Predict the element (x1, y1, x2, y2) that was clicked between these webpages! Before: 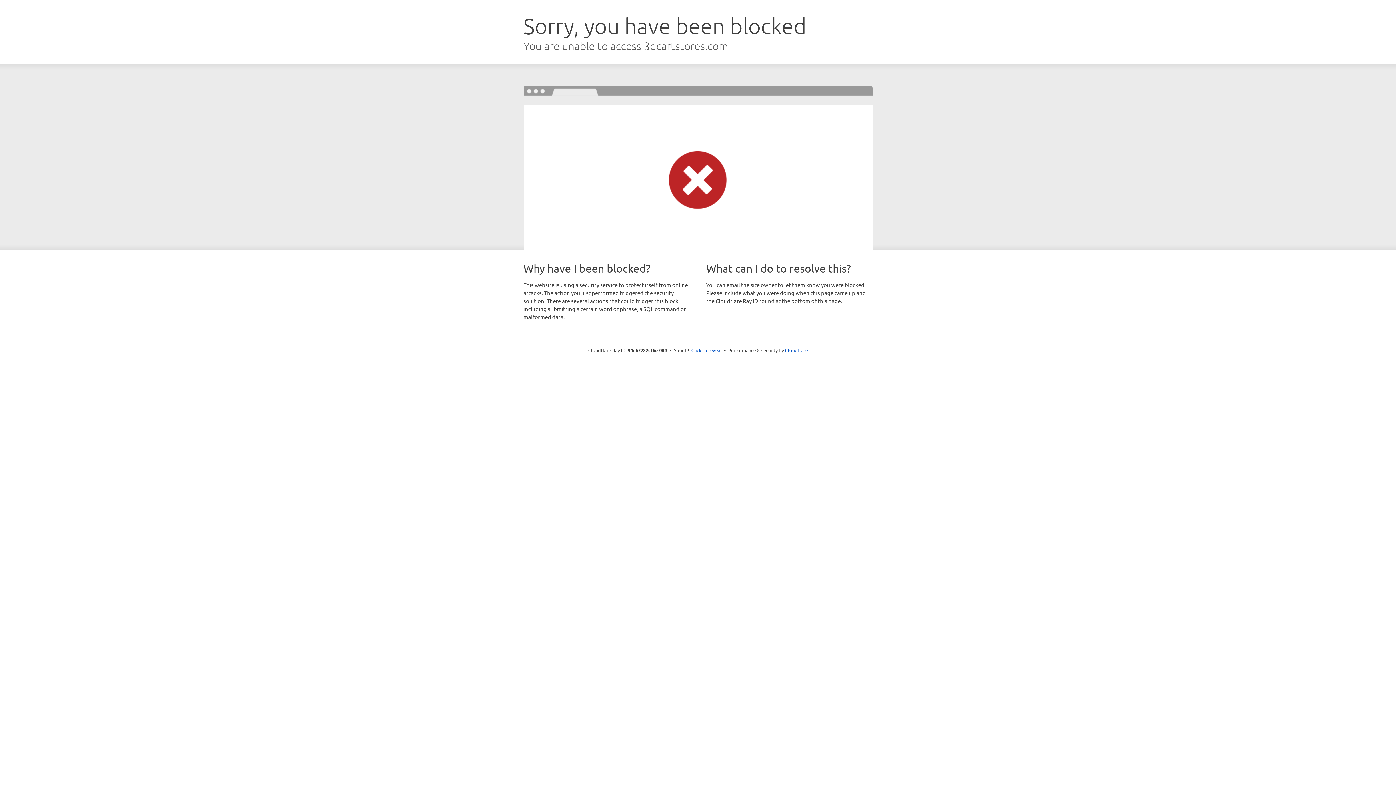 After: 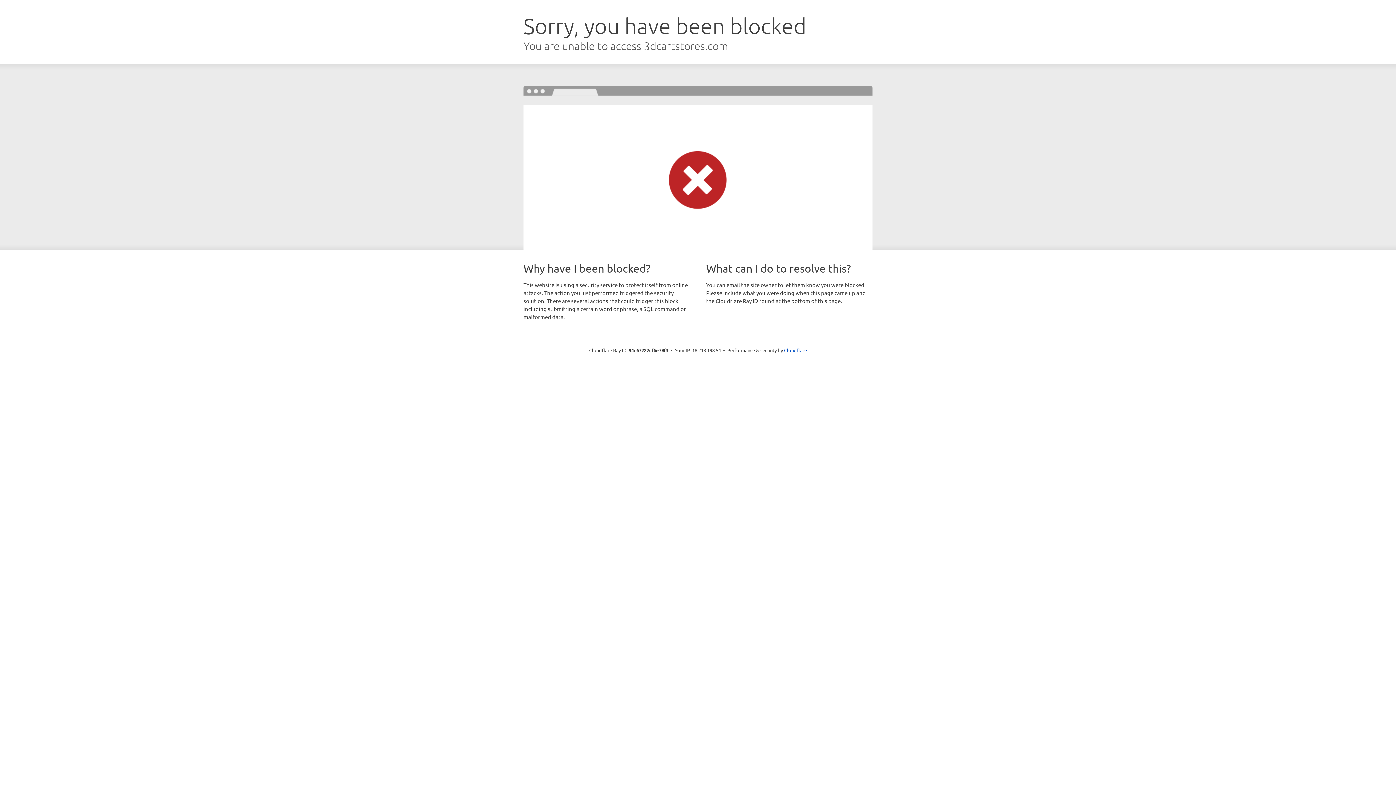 Action: bbox: (691, 346, 722, 353) label: Click to reveal